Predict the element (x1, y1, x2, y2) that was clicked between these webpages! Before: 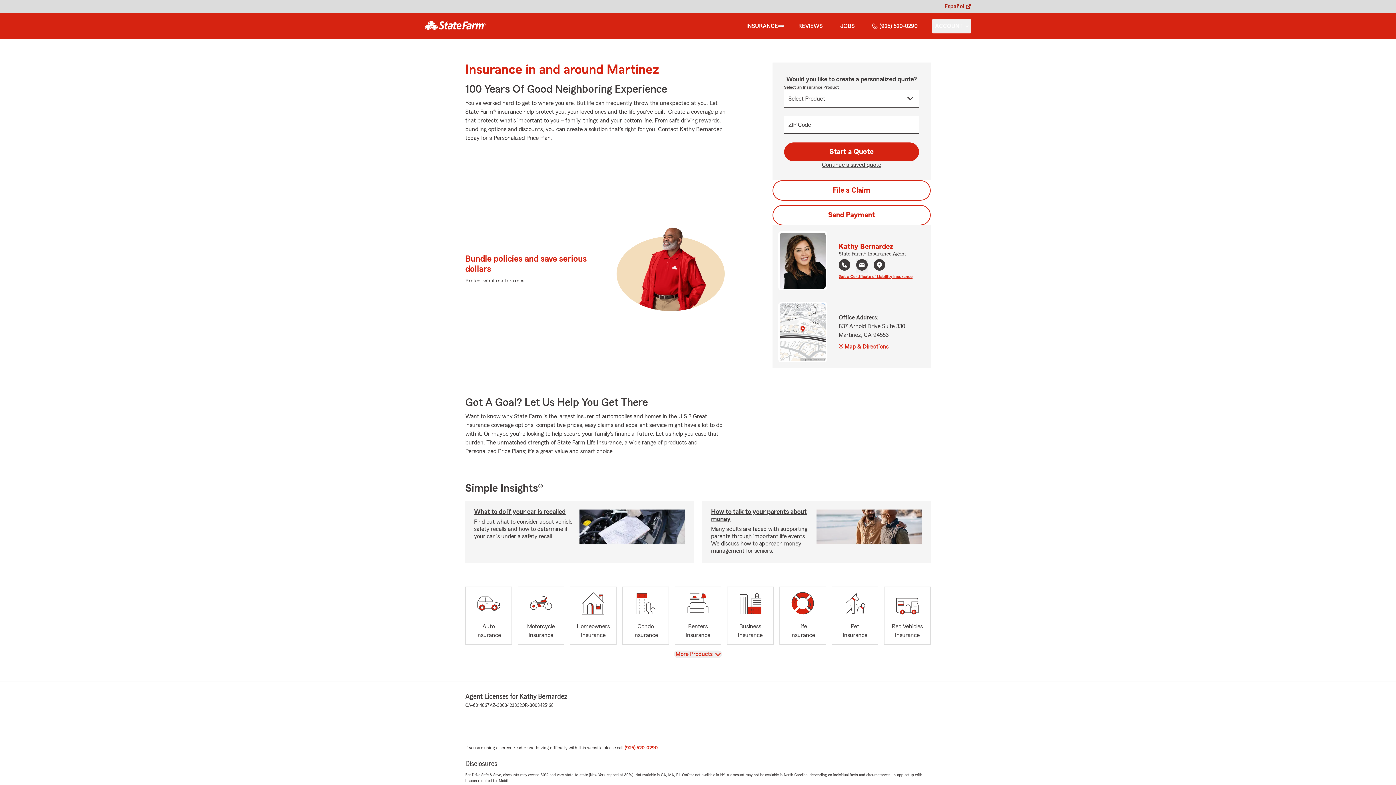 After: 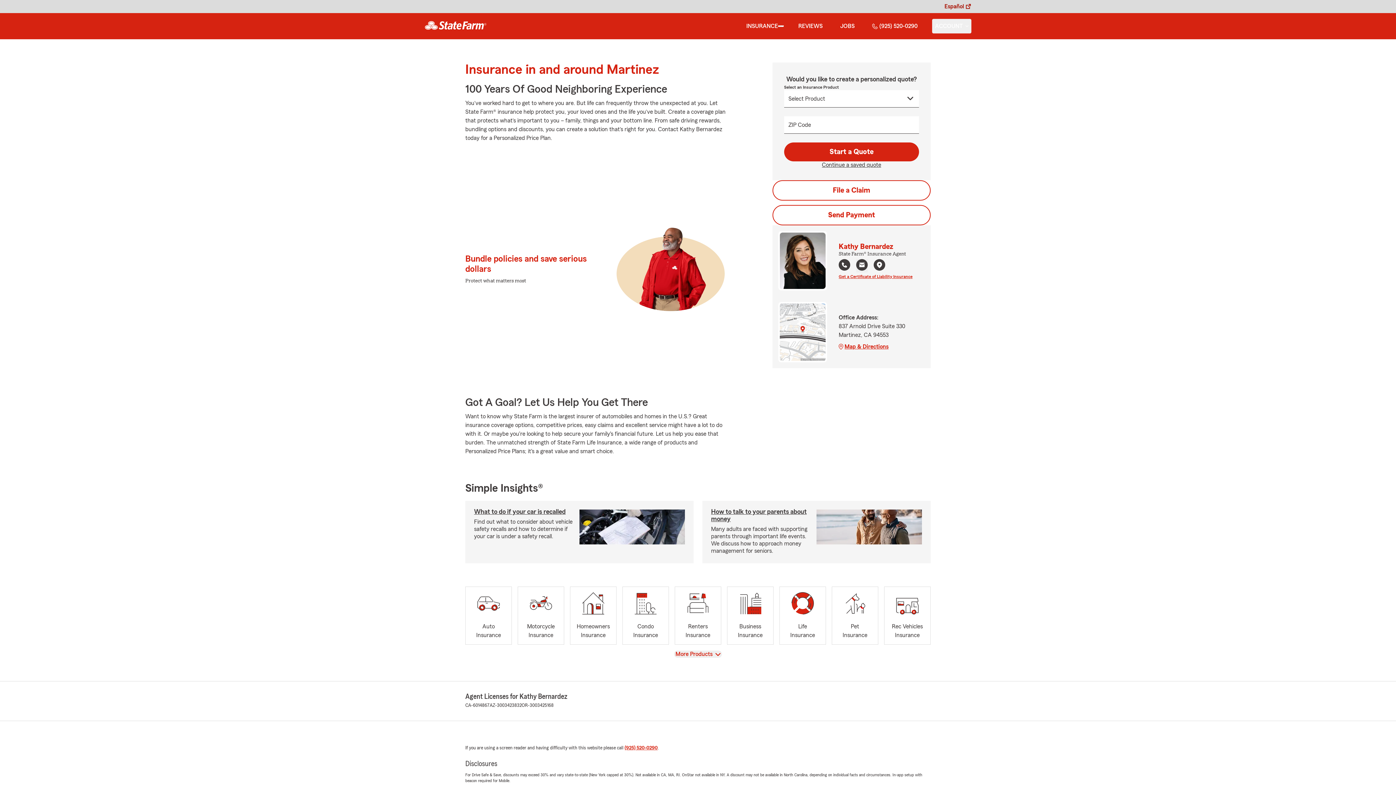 Action: bbox: (944, 2, 971, 10) label: Español